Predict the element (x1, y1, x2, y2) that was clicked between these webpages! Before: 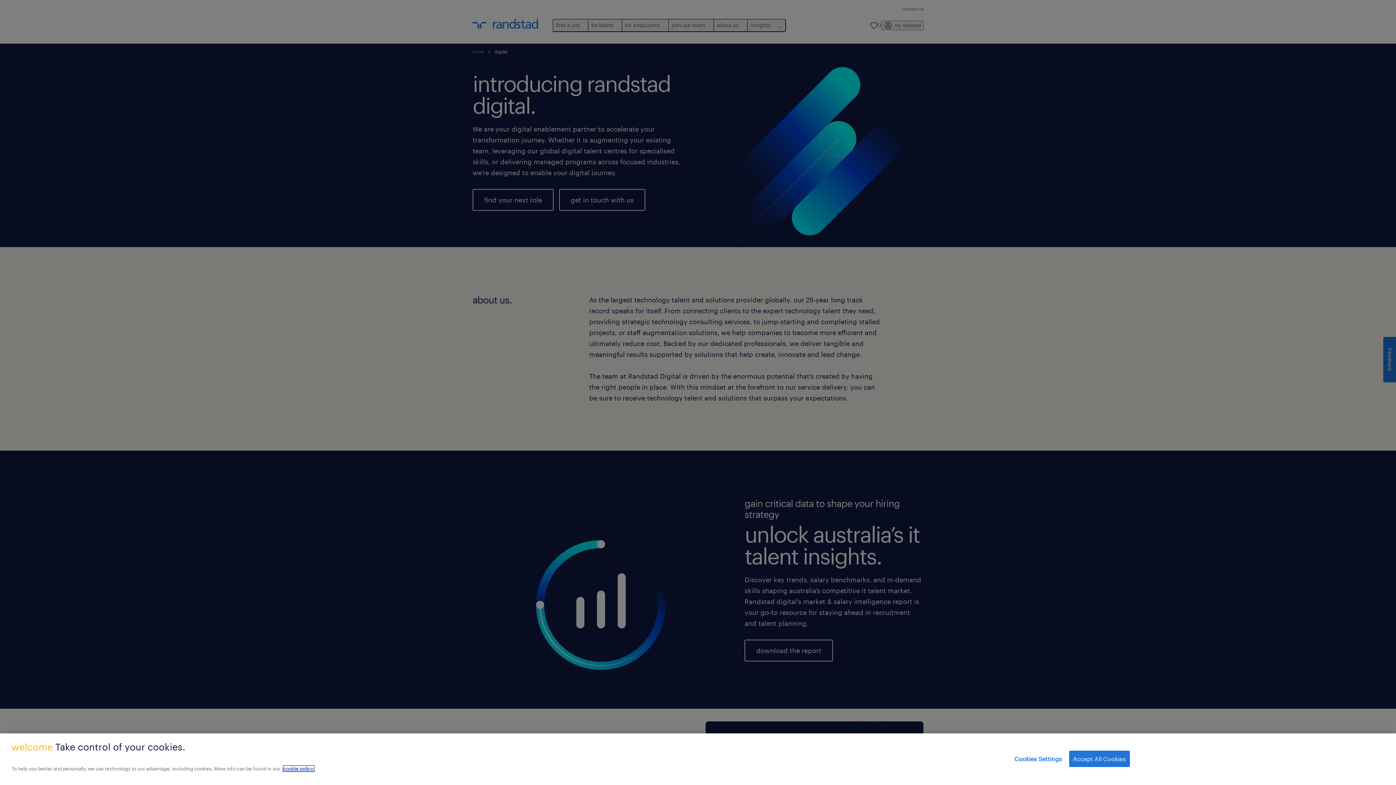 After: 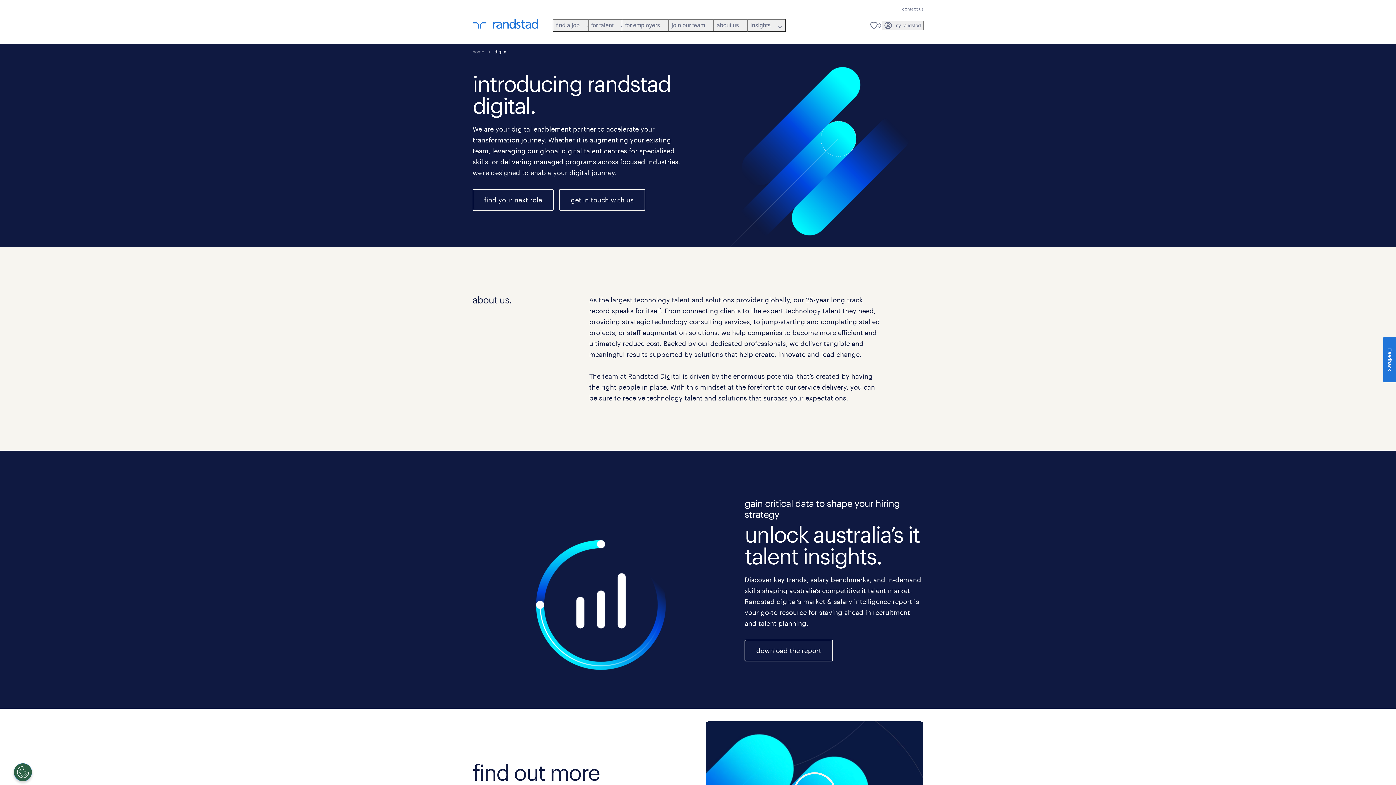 Action: bbox: (1069, 751, 1130, 767) label: Accept All Cookies